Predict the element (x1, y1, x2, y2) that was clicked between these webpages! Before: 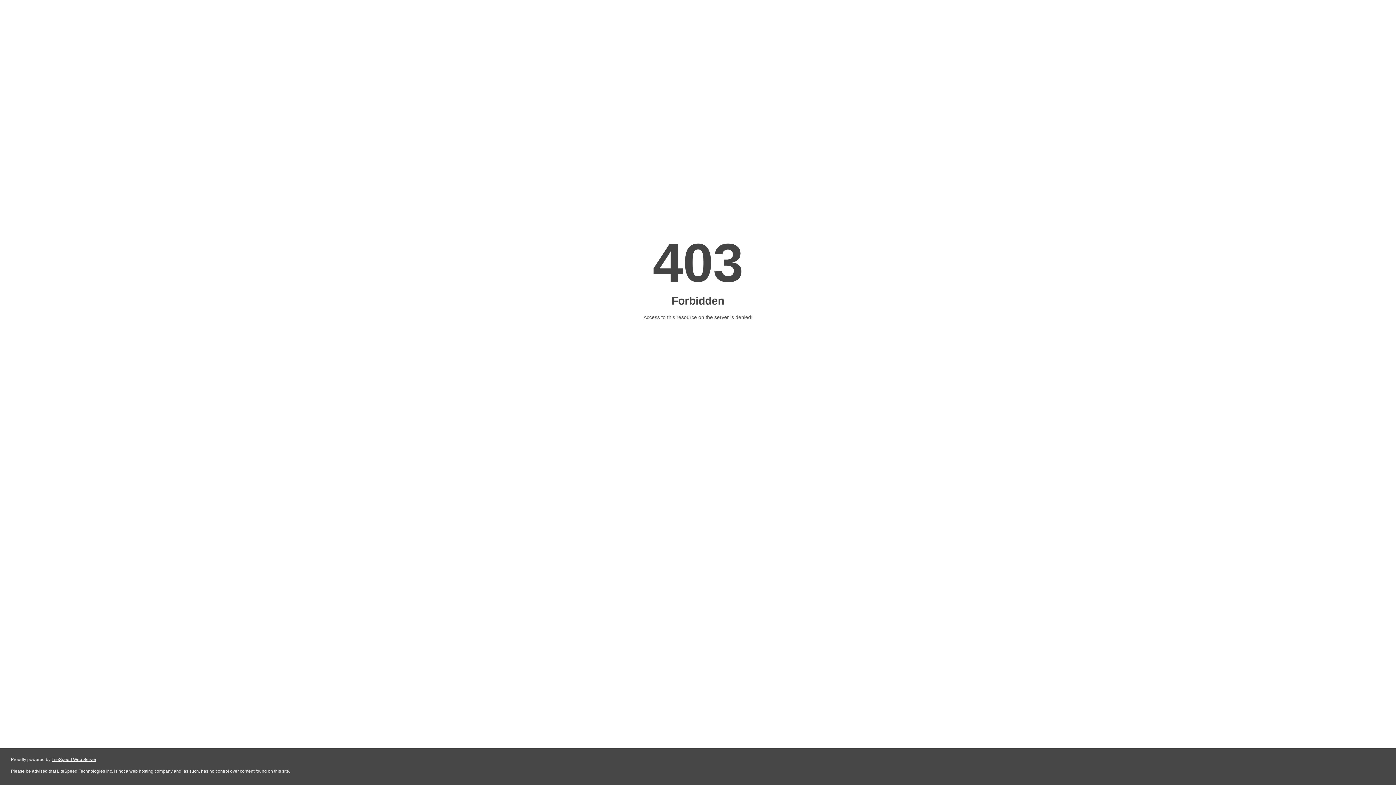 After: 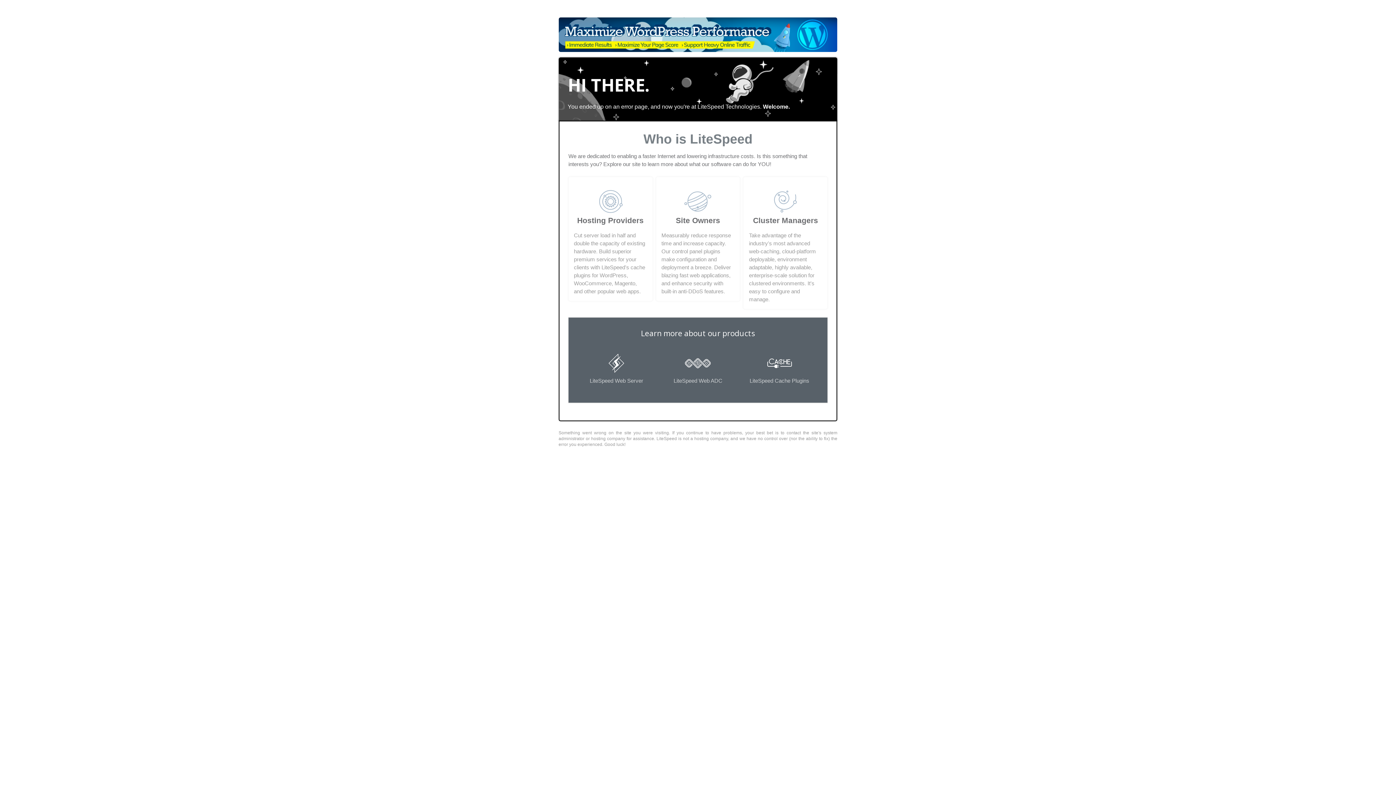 Action: bbox: (51, 757, 96, 762) label: LiteSpeed Web Server